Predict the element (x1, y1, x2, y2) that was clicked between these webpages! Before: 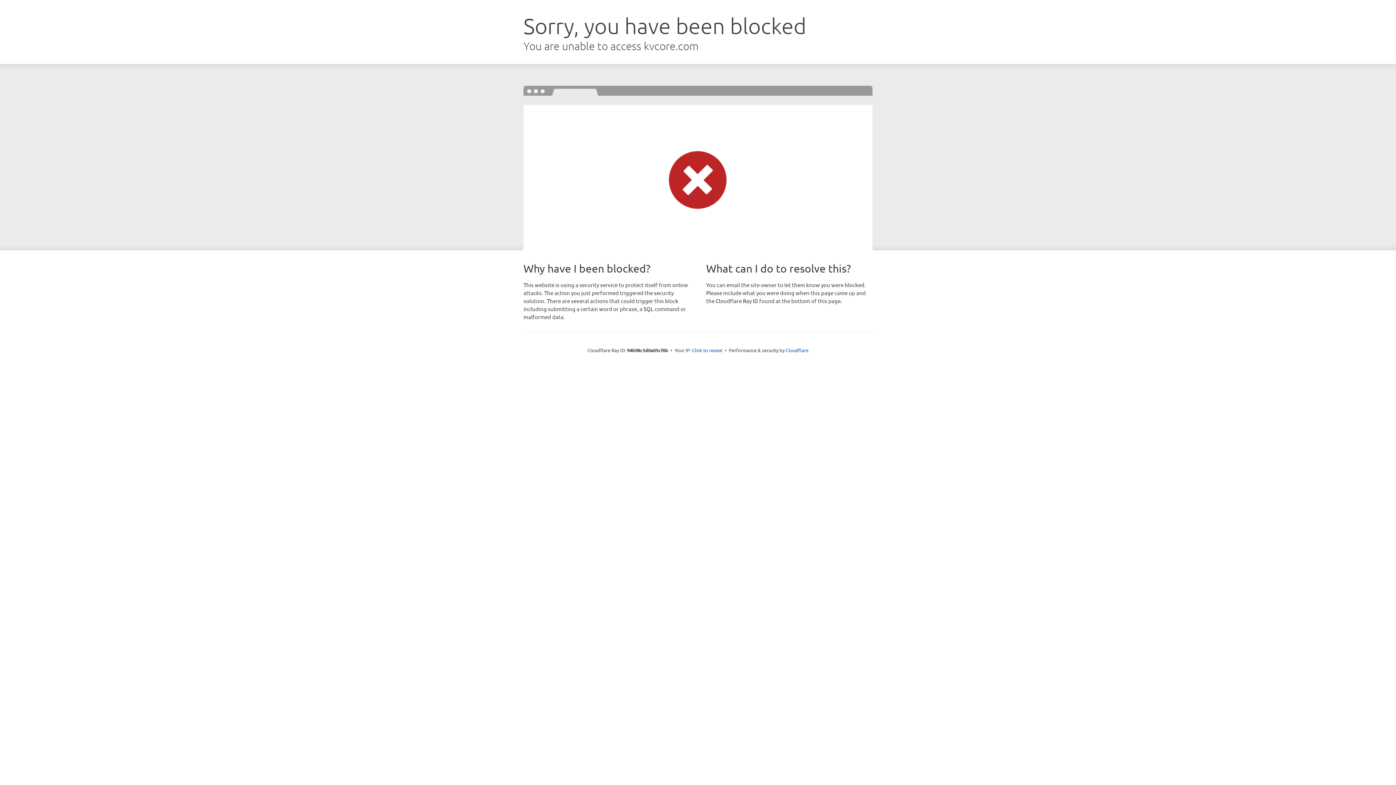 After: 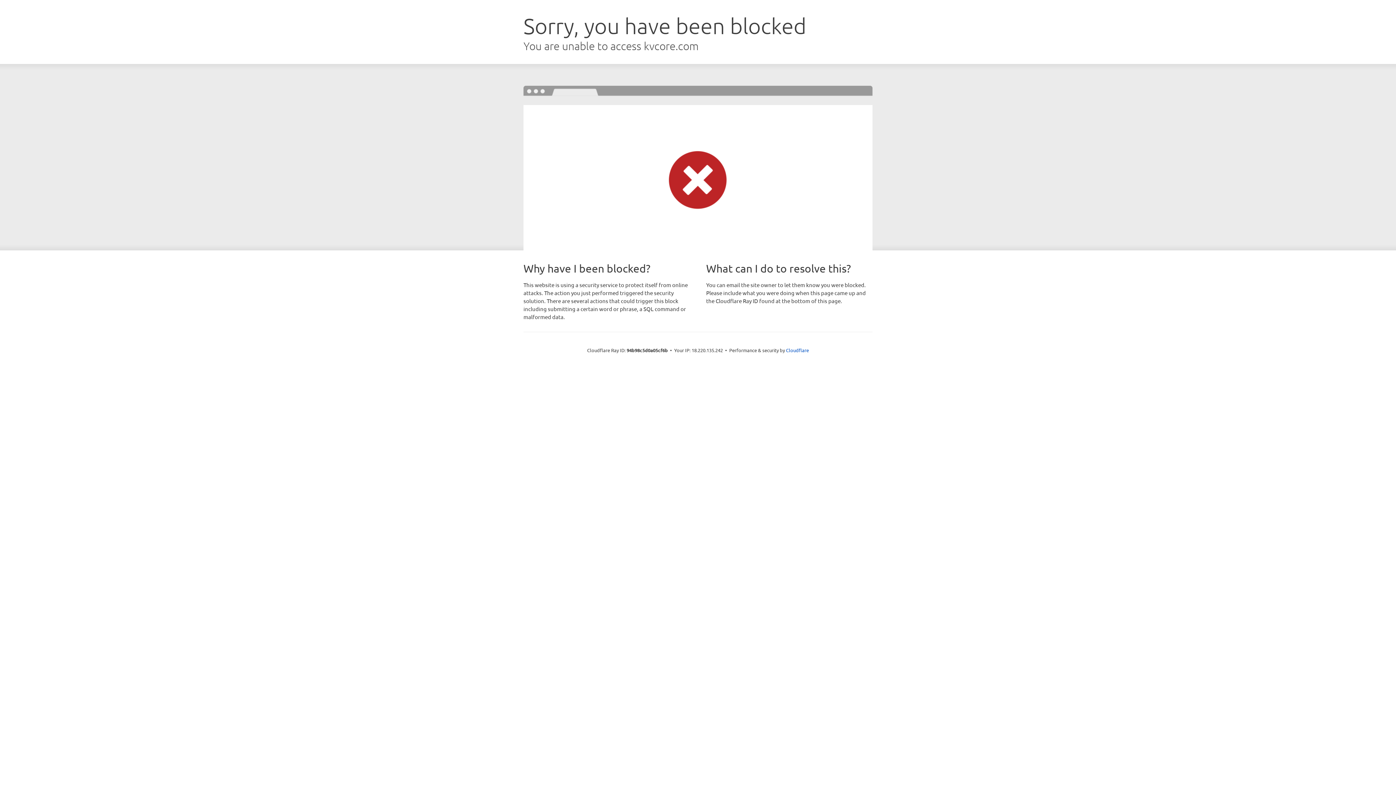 Action: bbox: (692, 346, 722, 353) label: Click to reveal